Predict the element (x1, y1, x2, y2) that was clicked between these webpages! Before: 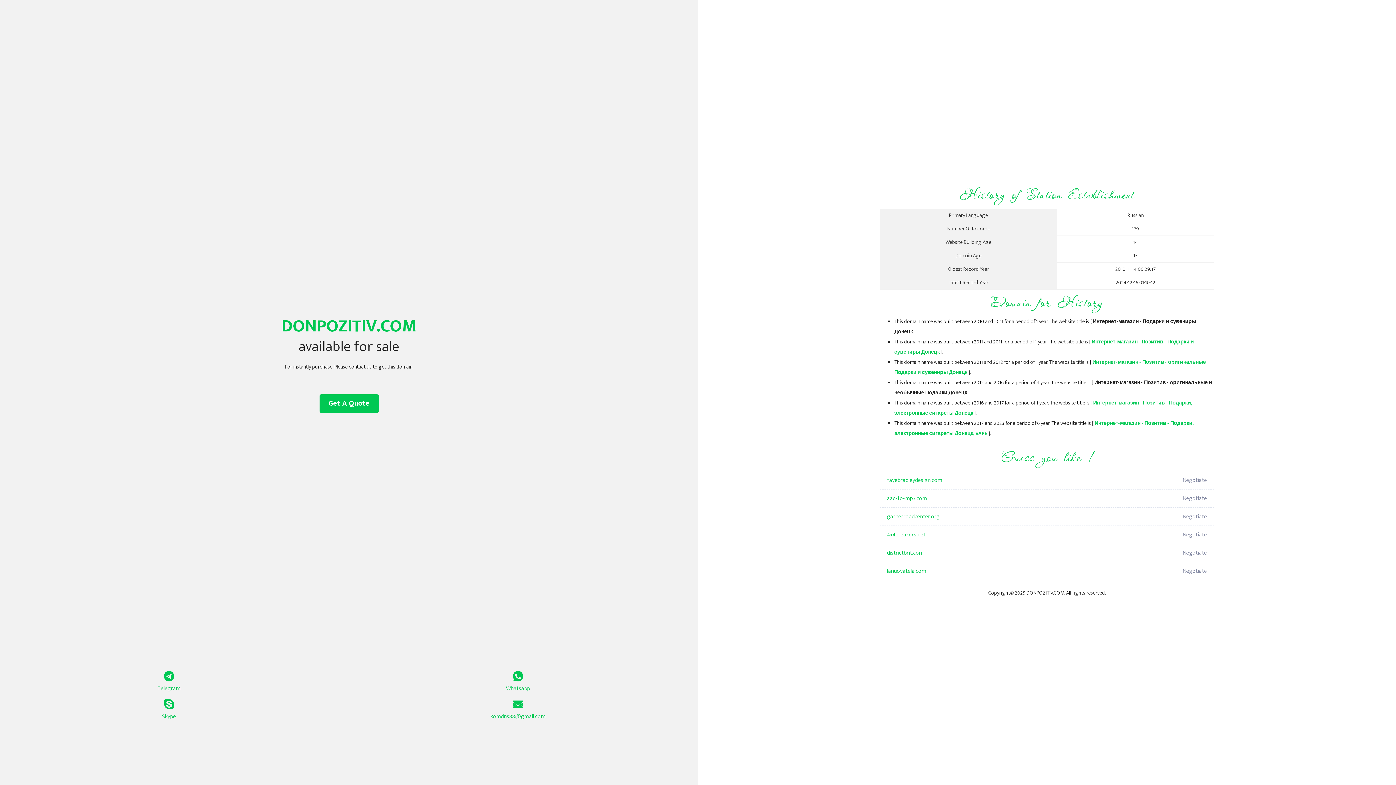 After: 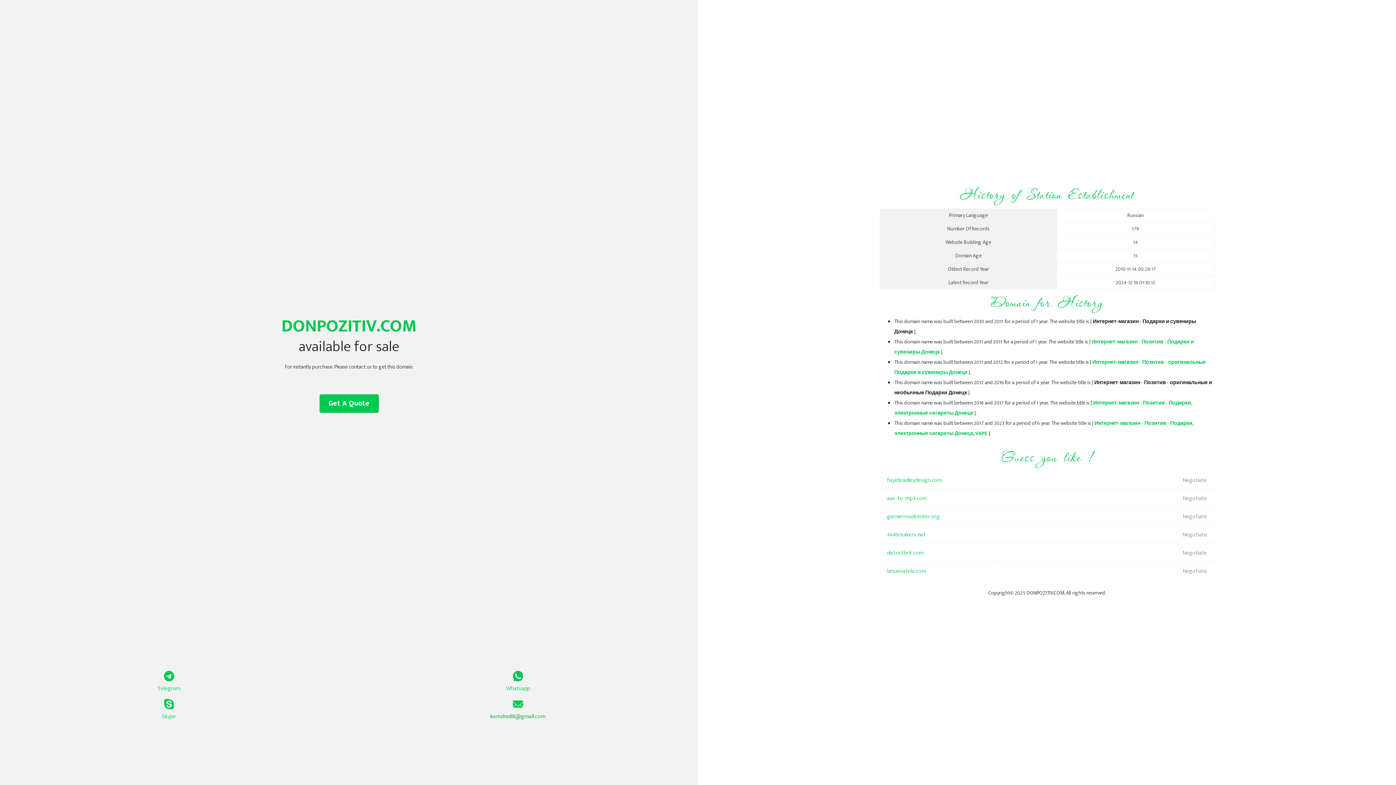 Action: label: komdns88@gmail.com bbox: (349, 699, 687, 721)